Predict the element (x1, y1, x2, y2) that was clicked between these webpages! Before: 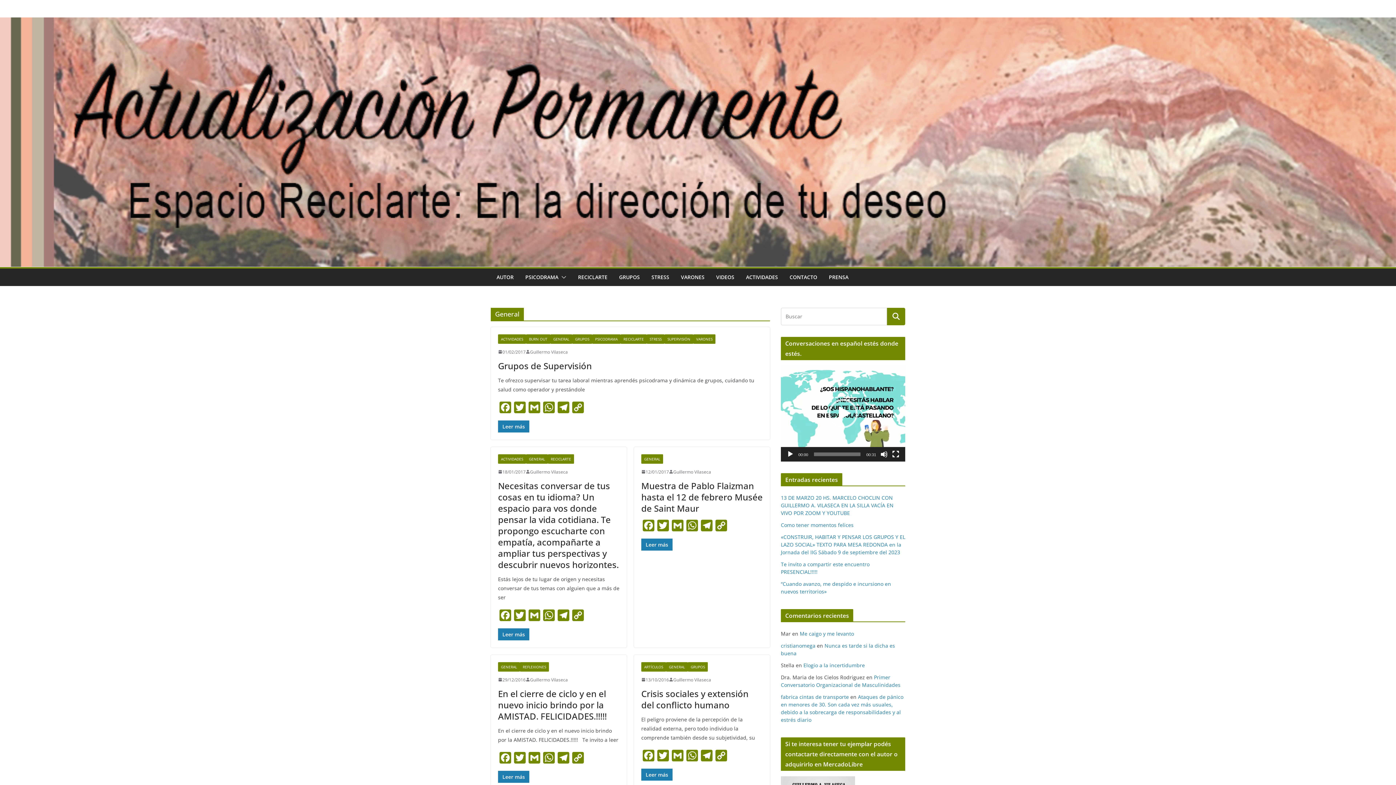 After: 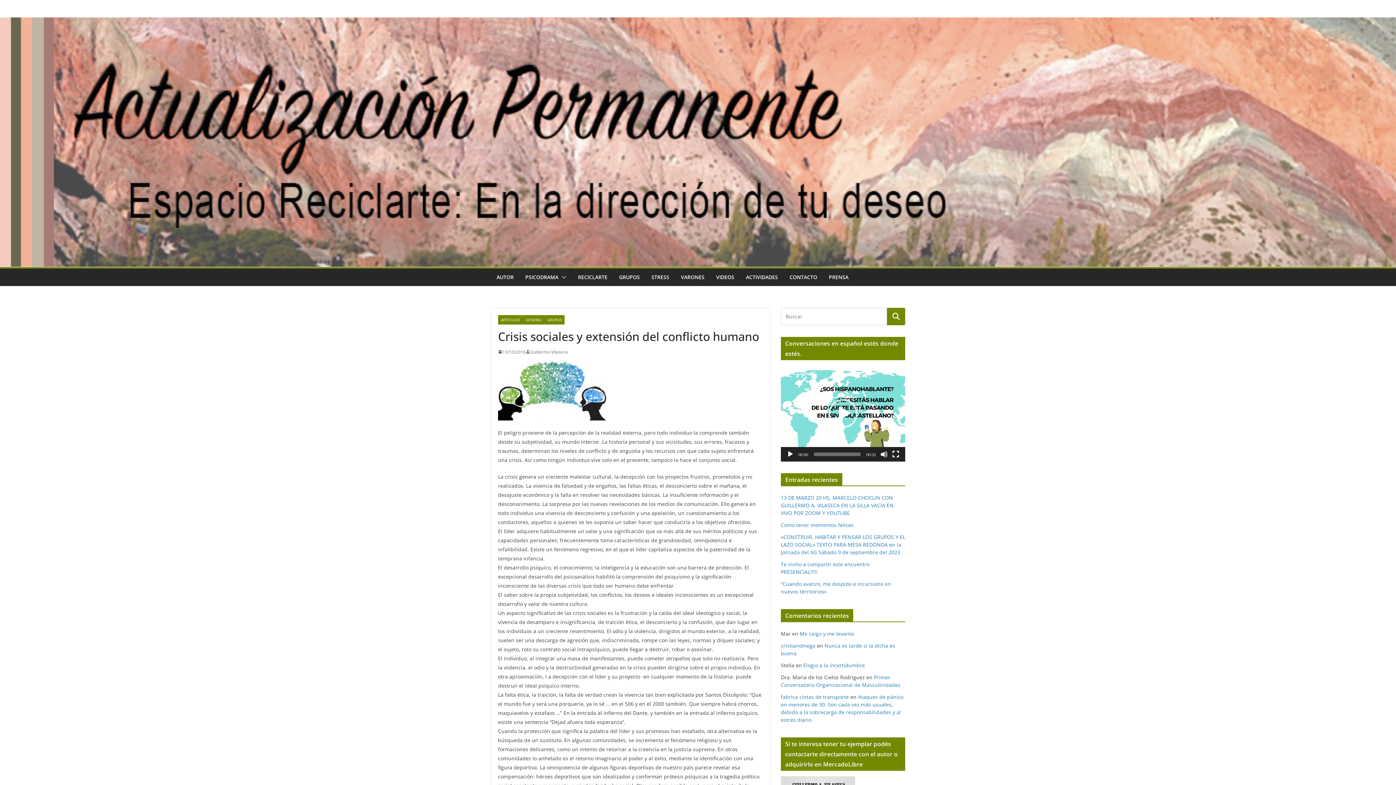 Action: label: Crisis sociales y extensión del conflicto humano bbox: (641, 687, 748, 711)